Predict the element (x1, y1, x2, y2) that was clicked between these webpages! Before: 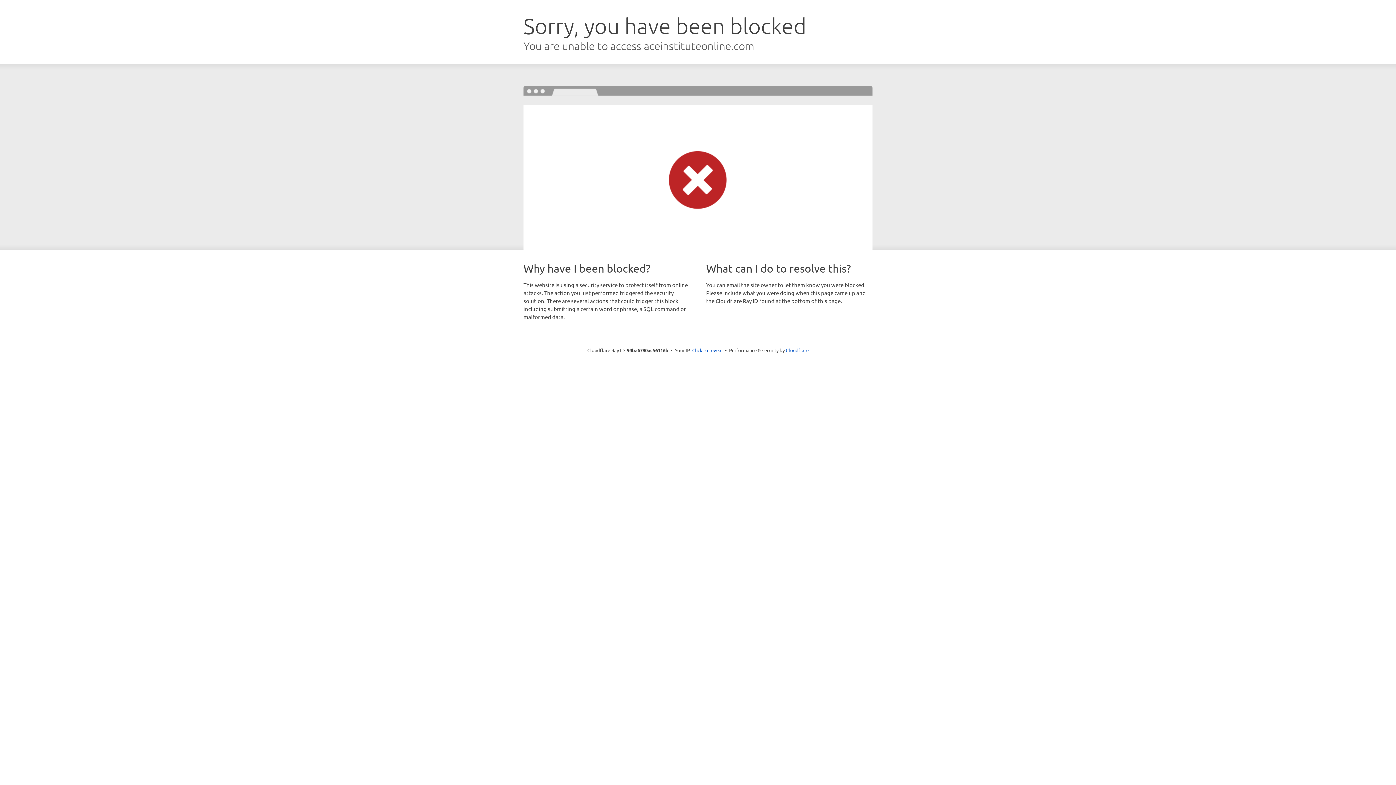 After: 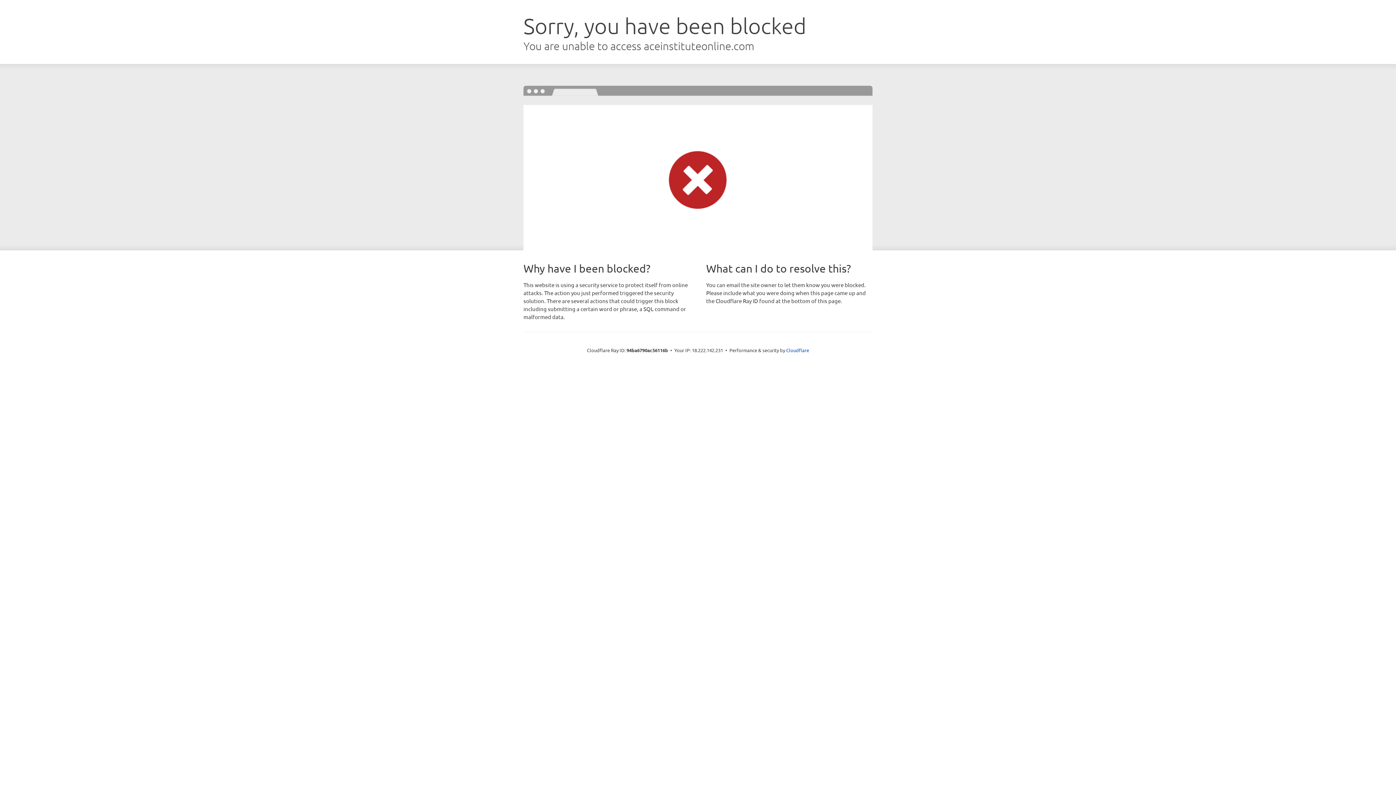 Action: bbox: (692, 346, 722, 353) label: Click to reveal